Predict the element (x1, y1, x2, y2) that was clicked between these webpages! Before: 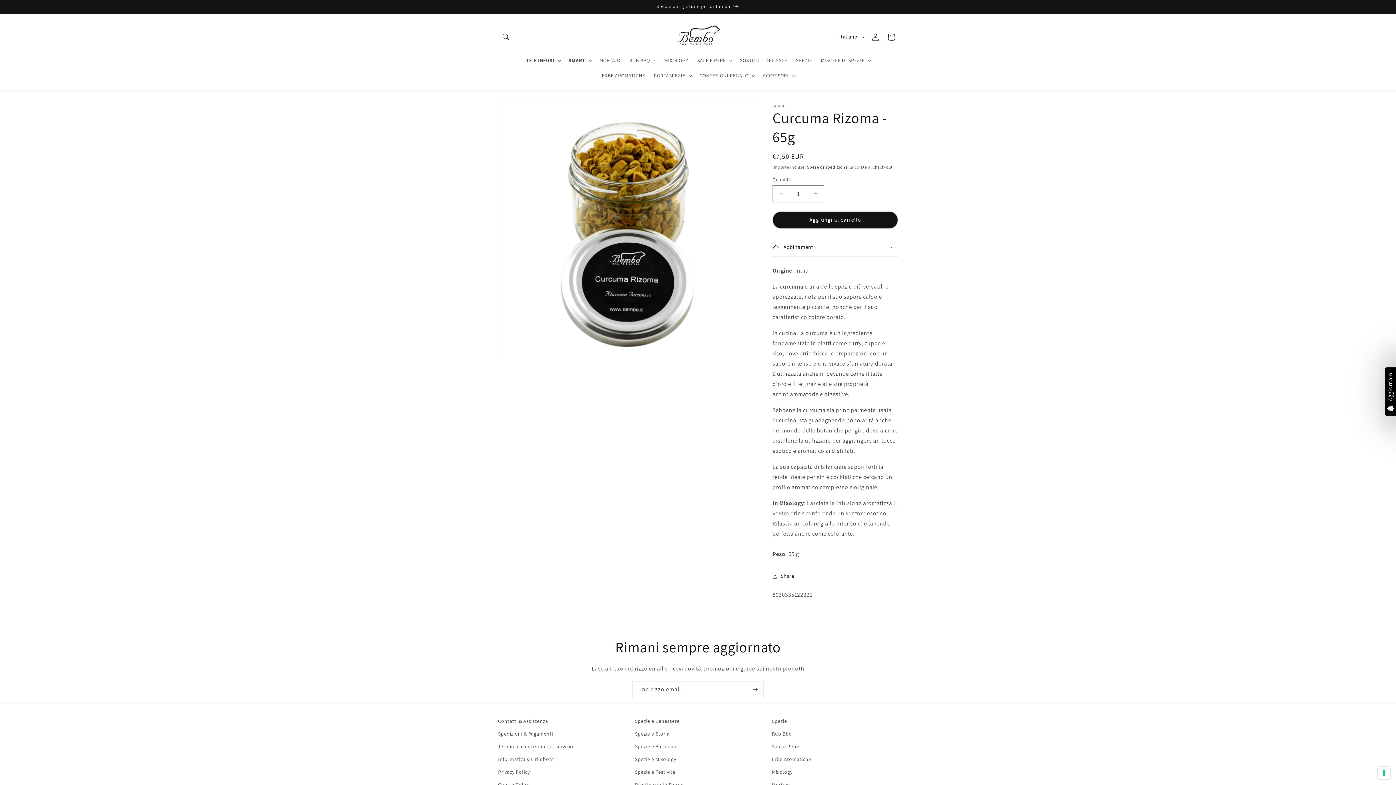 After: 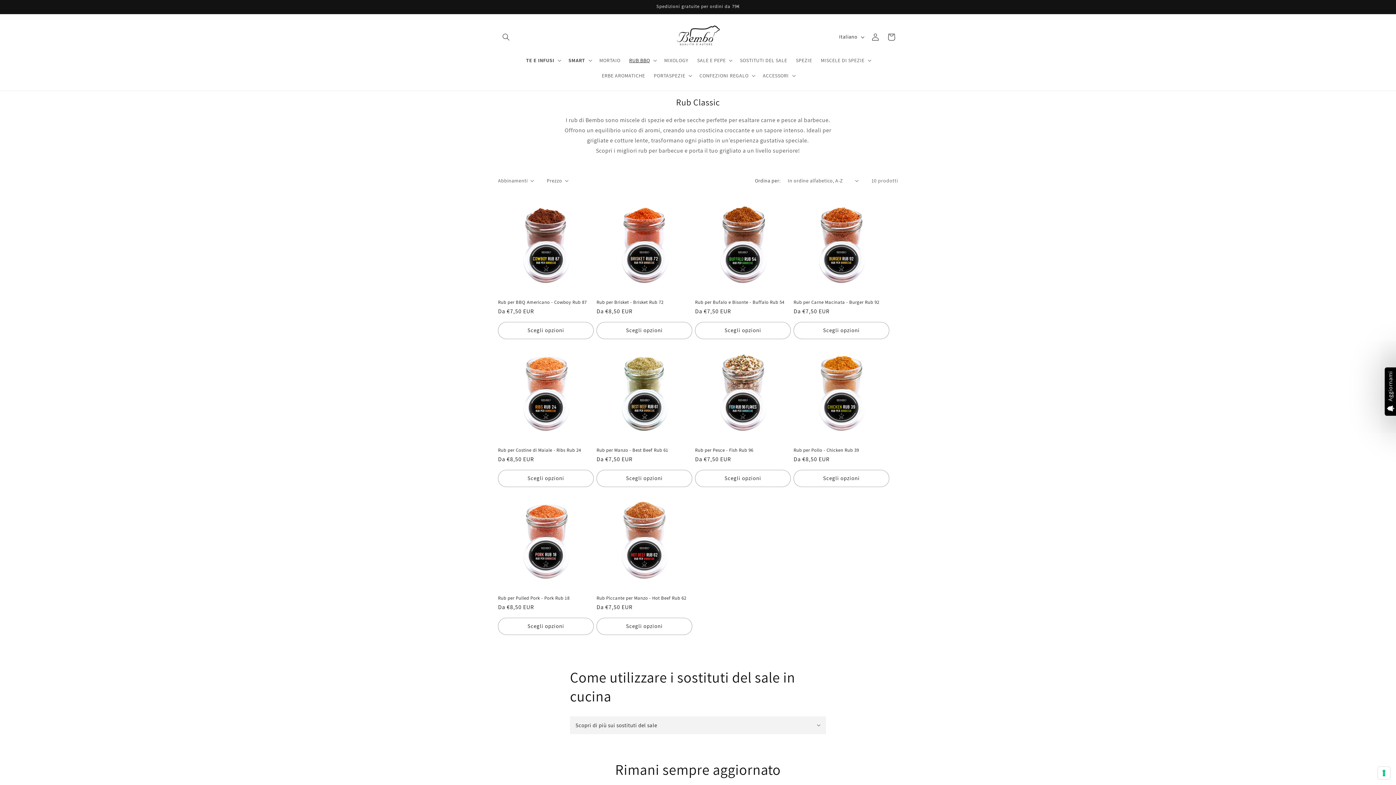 Action: bbox: (772, 727, 792, 740) label: Rub Bbq